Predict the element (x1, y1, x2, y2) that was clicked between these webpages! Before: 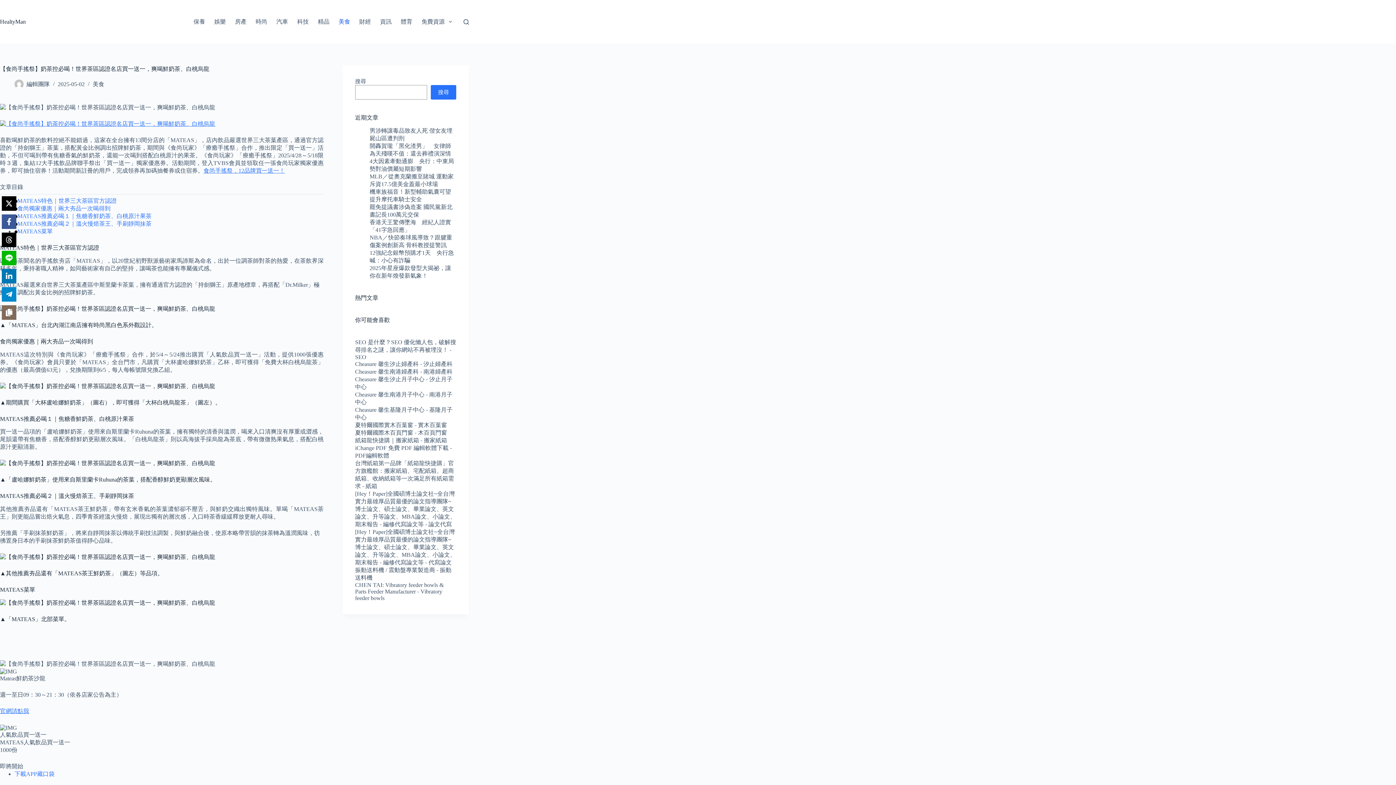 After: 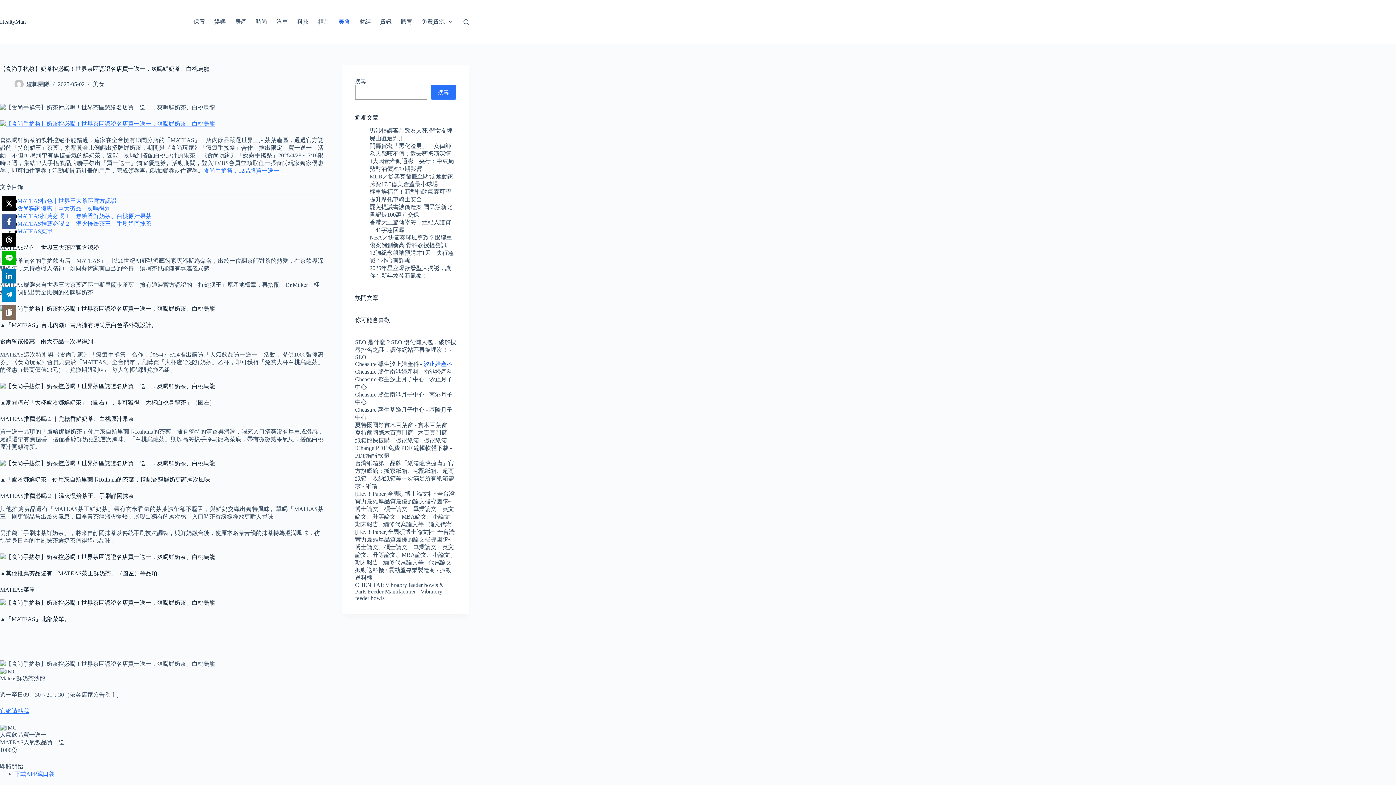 Action: bbox: (423, 361, 452, 367) label: 汐止婦產科